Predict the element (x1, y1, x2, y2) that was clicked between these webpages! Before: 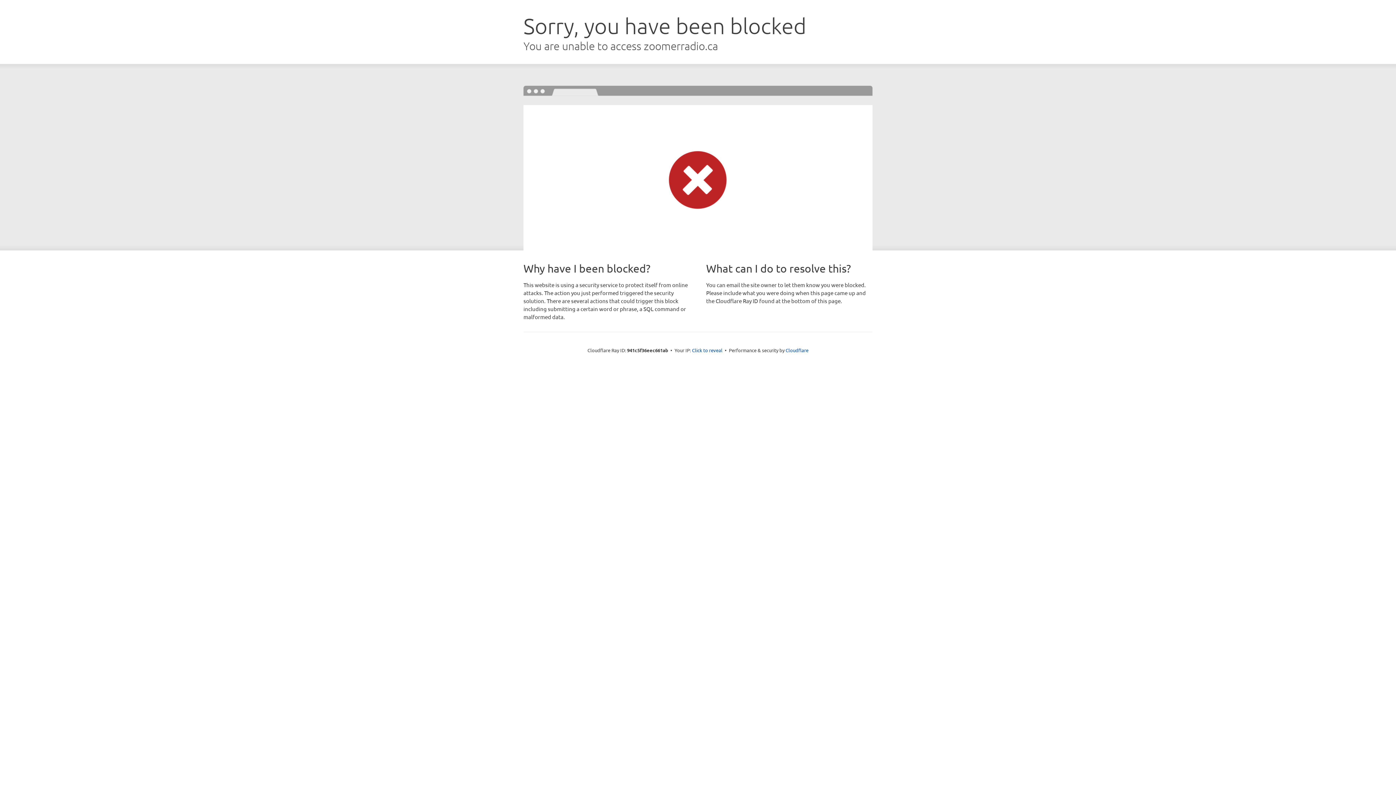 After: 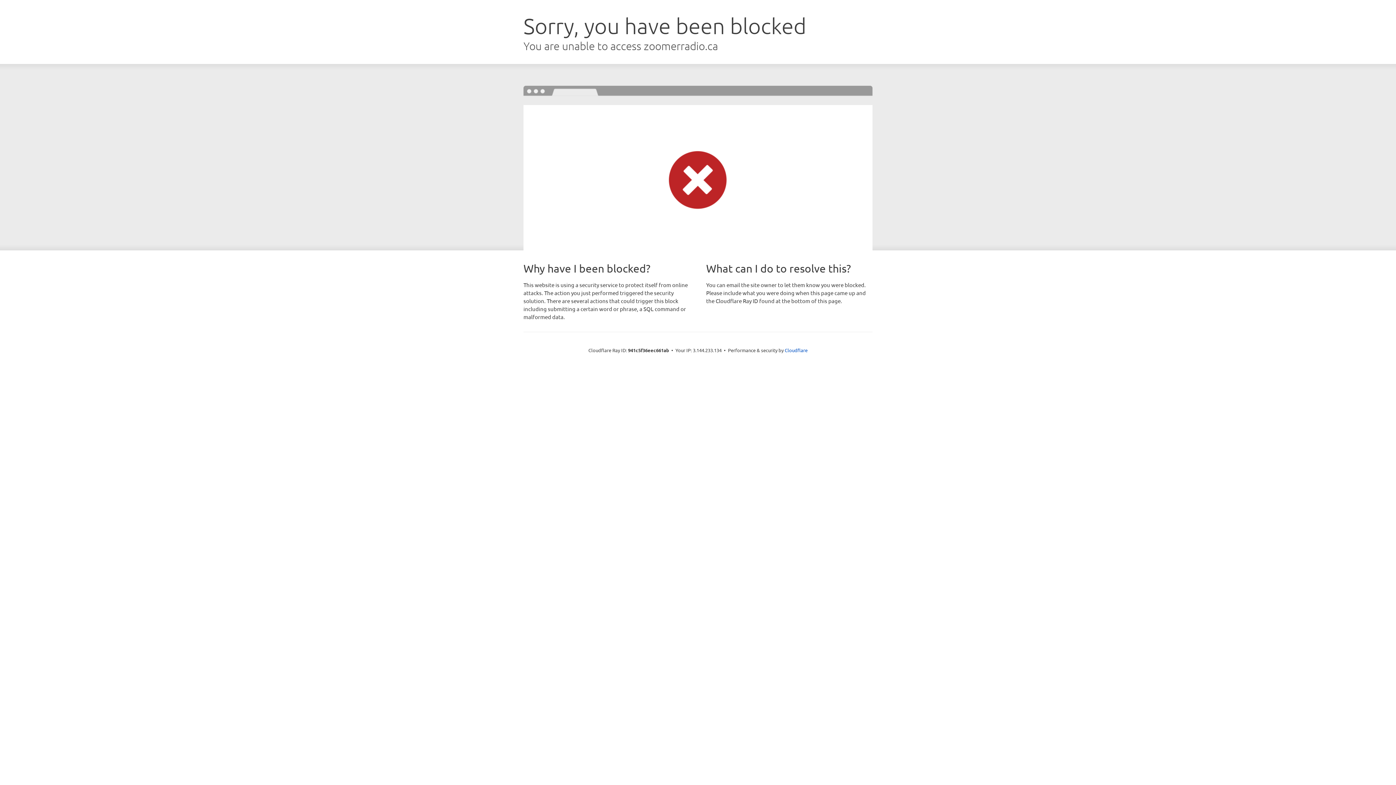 Action: label: Click to reveal bbox: (692, 346, 722, 353)